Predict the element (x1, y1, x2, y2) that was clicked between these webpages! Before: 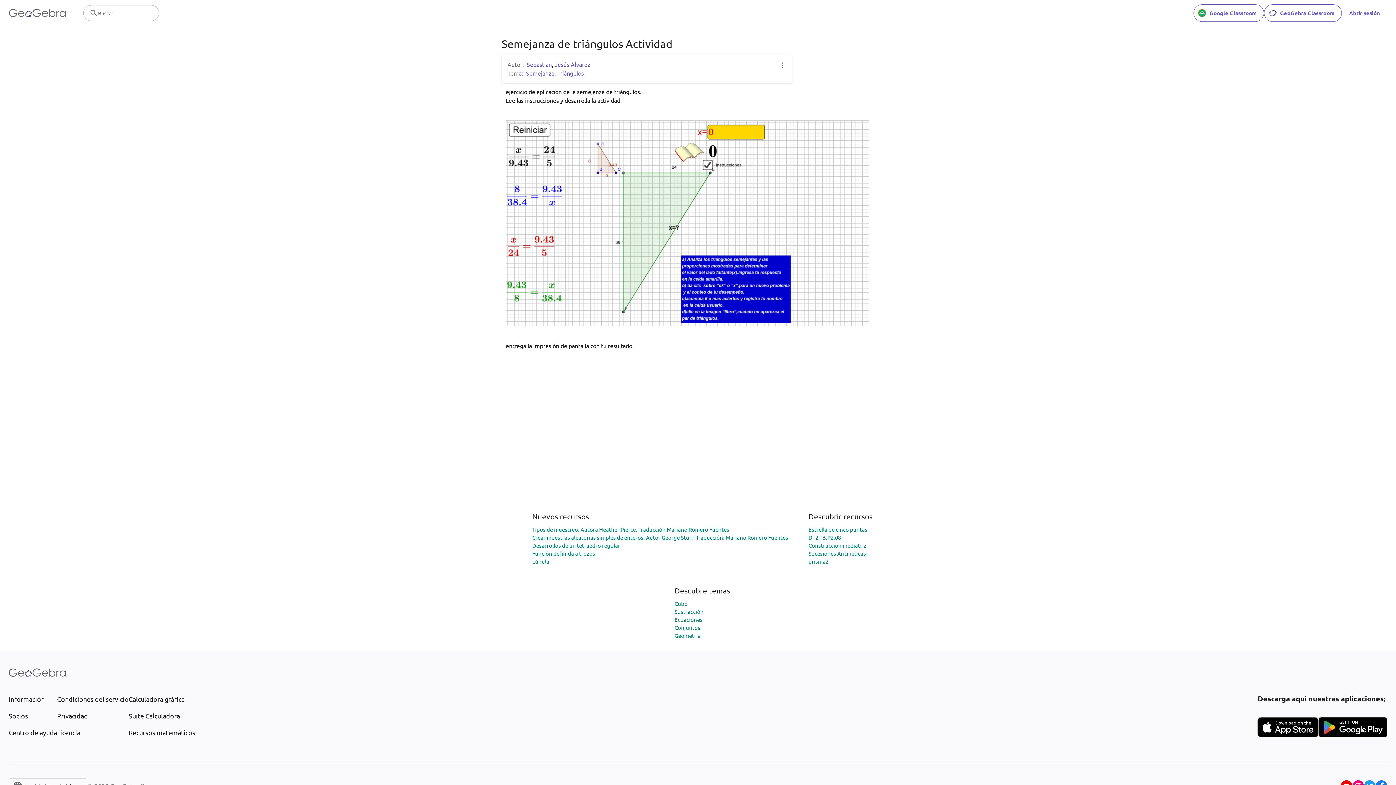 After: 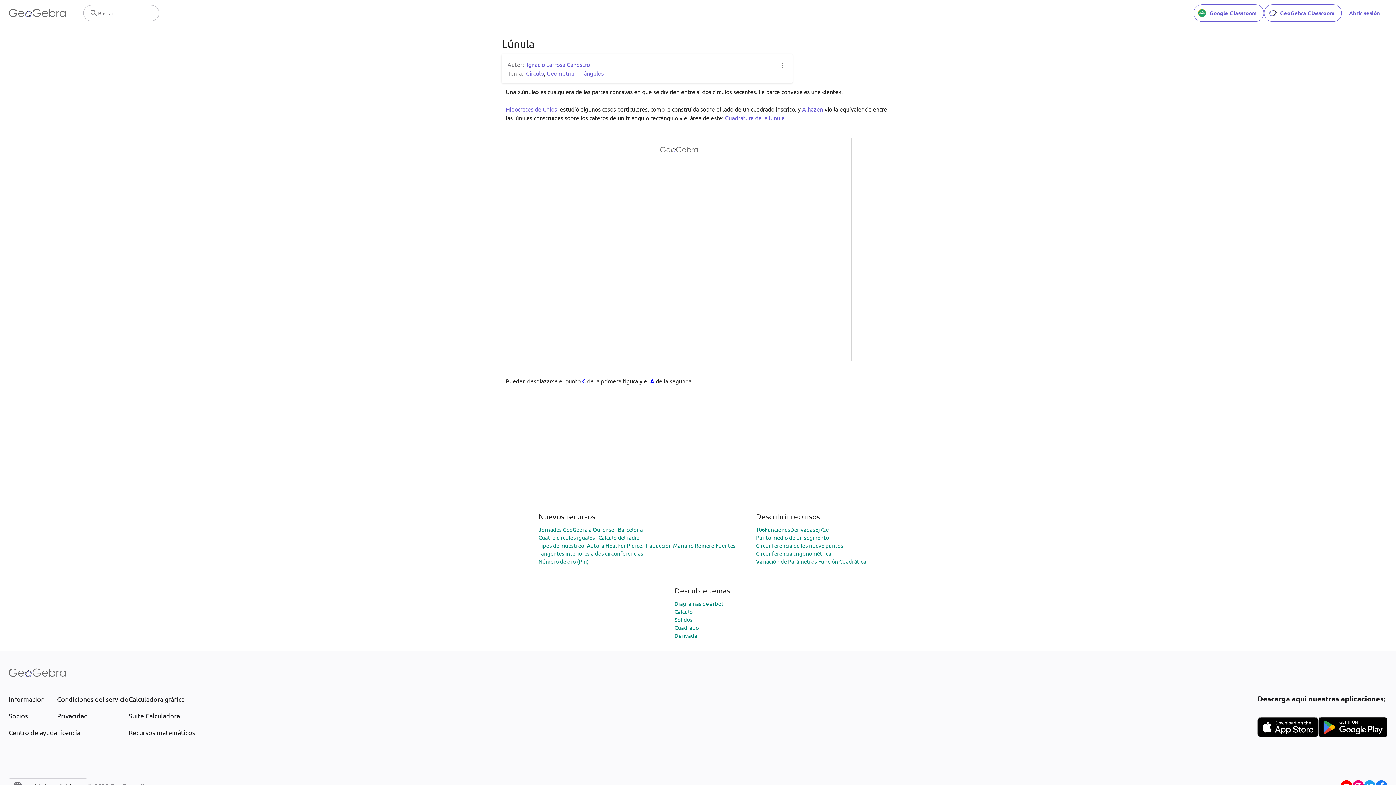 Action: bbox: (532, 558, 549, 564) label: Lúnula